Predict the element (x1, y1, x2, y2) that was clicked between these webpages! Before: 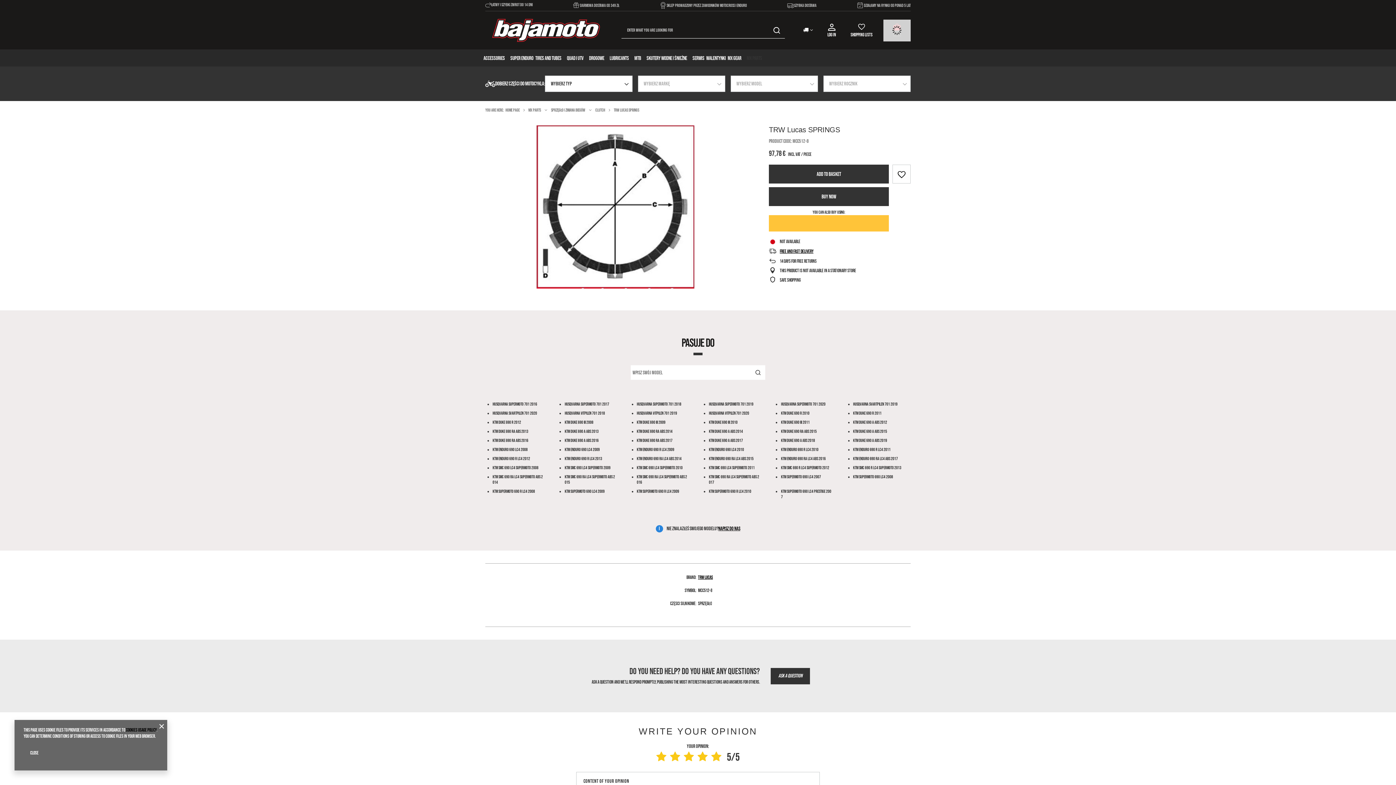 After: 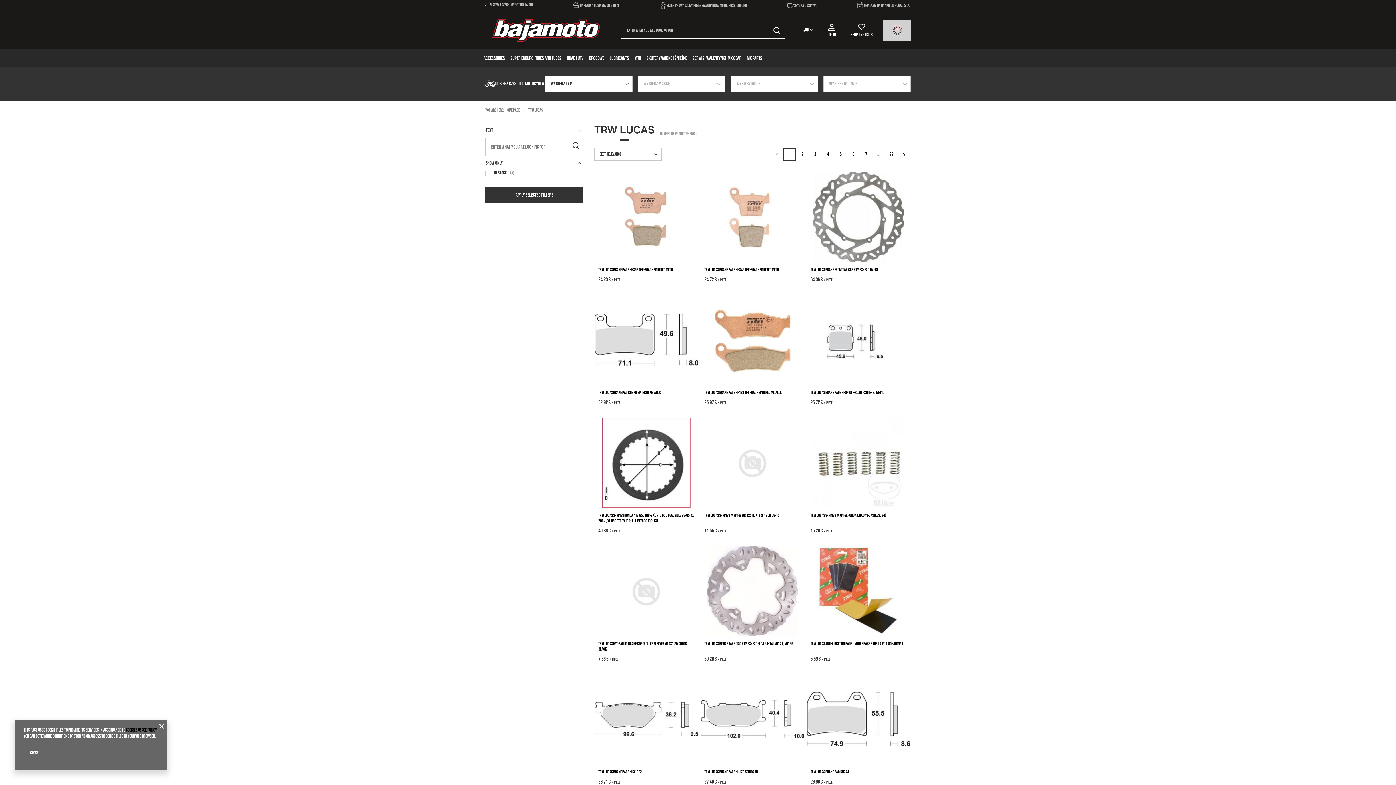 Action: label: TRW LUCAS bbox: (698, 574, 713, 580)